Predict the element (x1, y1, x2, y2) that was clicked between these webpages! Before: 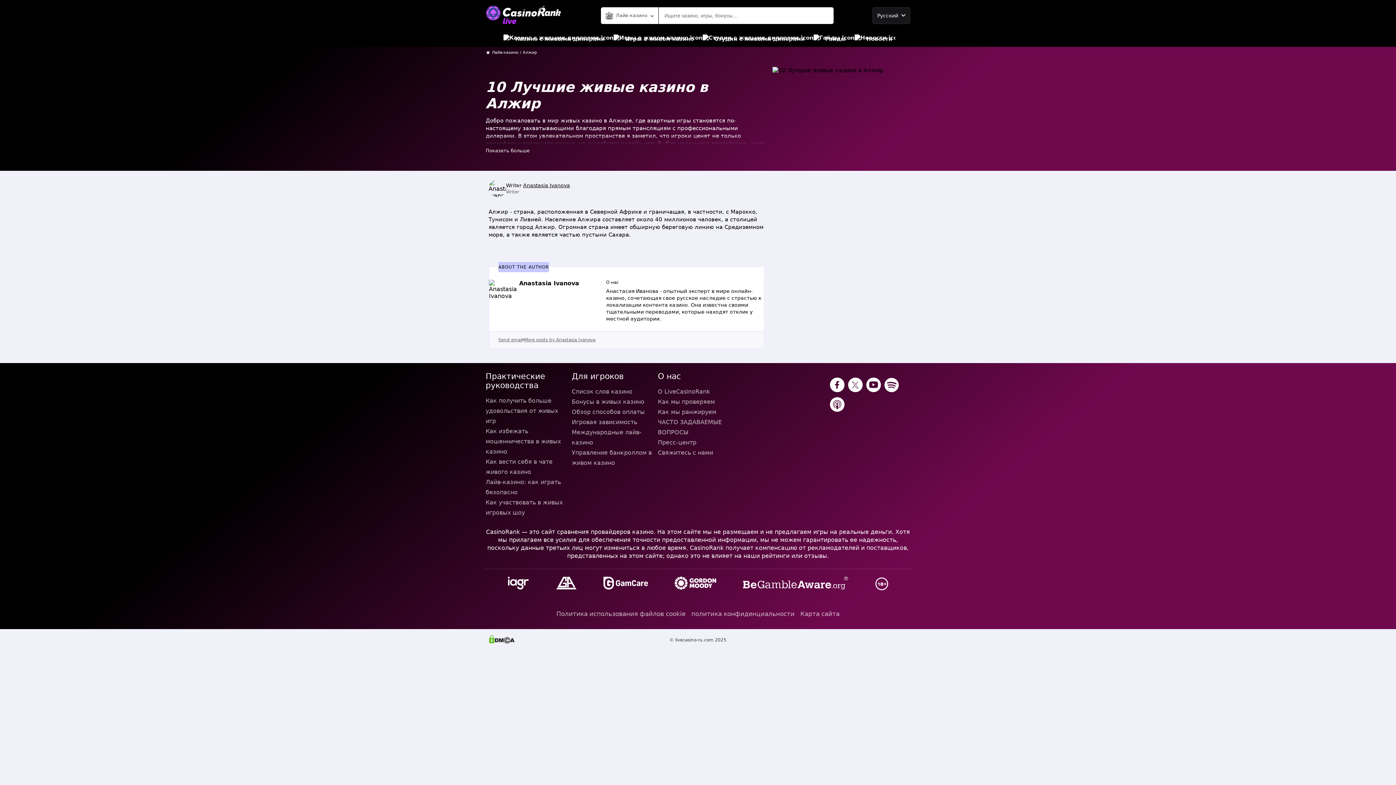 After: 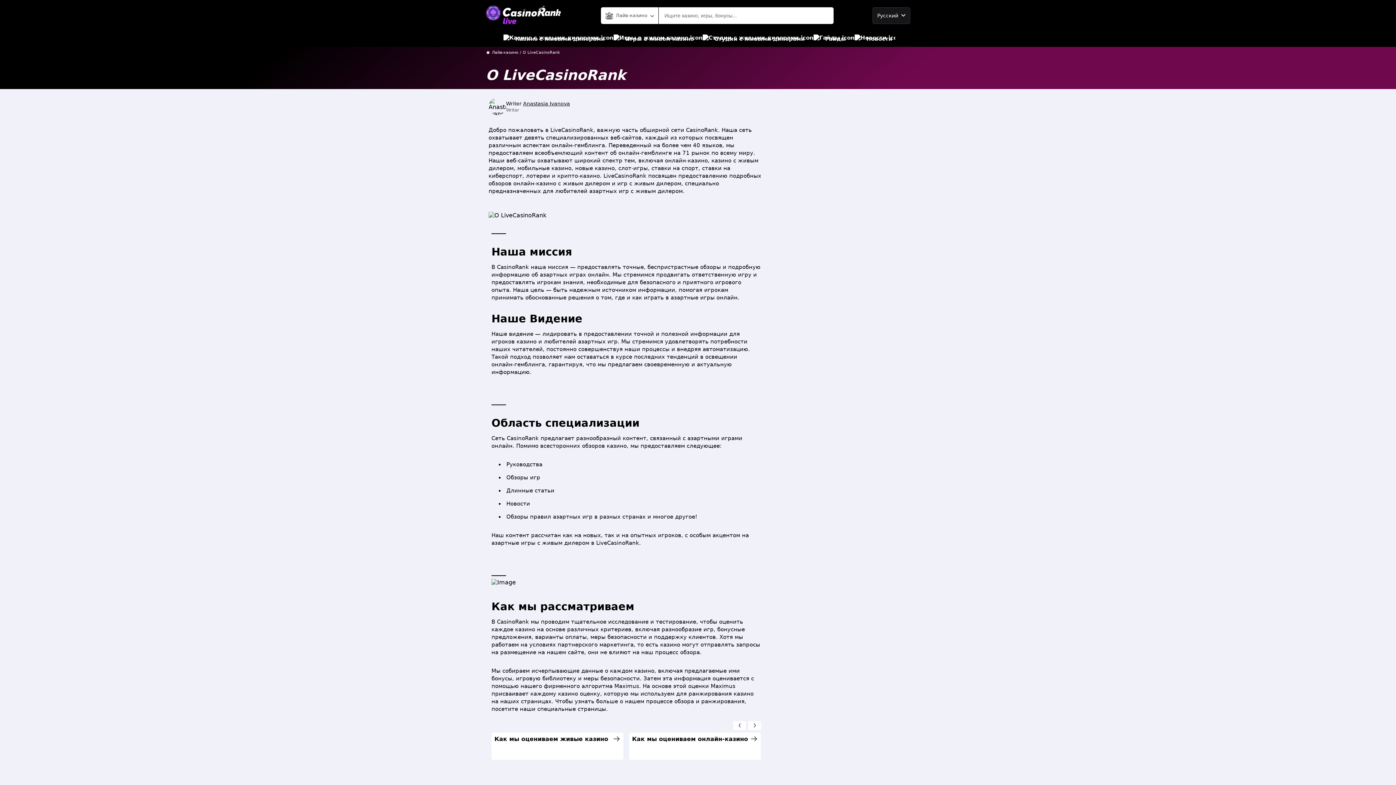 Action: bbox: (658, 386, 738, 397) label: О LiveCasinoRank